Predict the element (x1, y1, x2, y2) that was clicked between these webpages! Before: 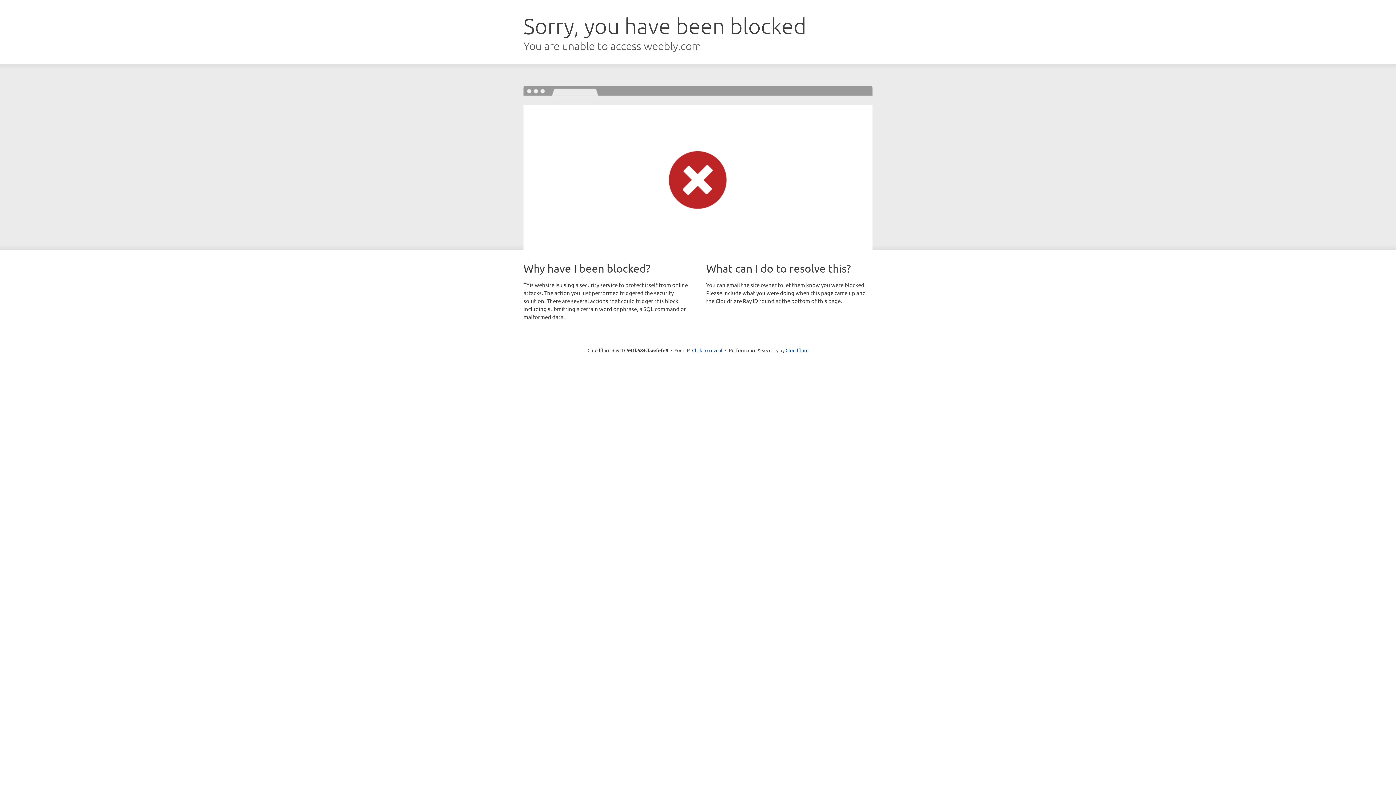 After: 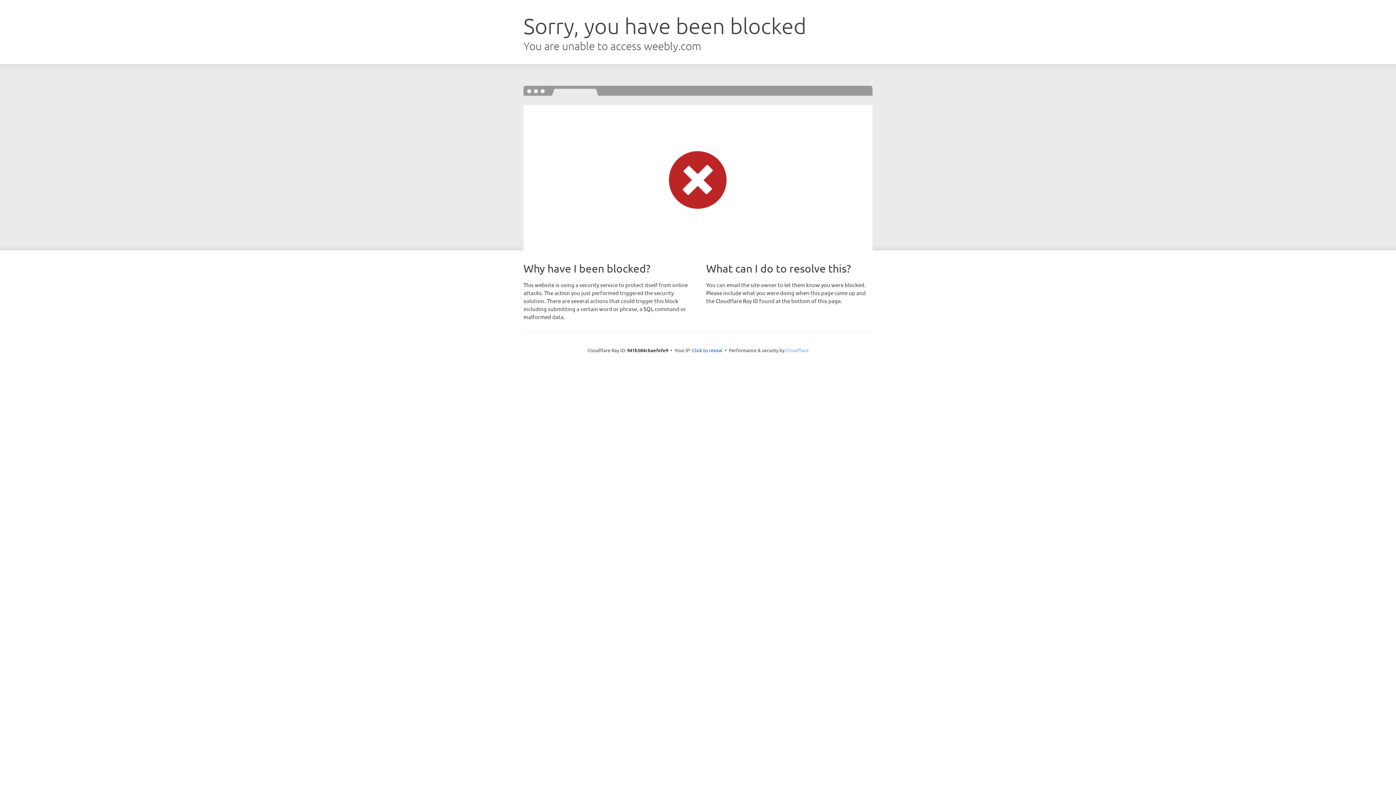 Action: bbox: (785, 347, 808, 353) label: Cloudflare